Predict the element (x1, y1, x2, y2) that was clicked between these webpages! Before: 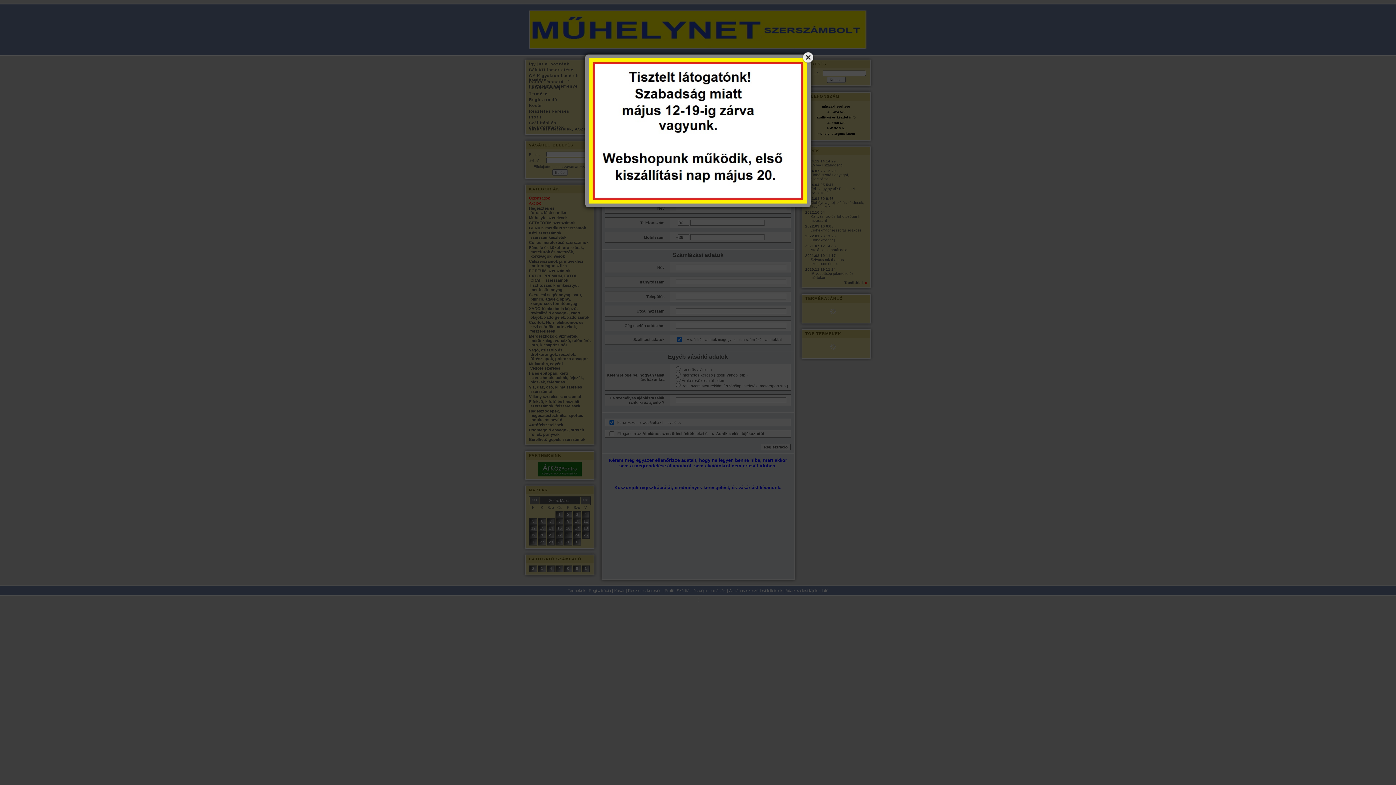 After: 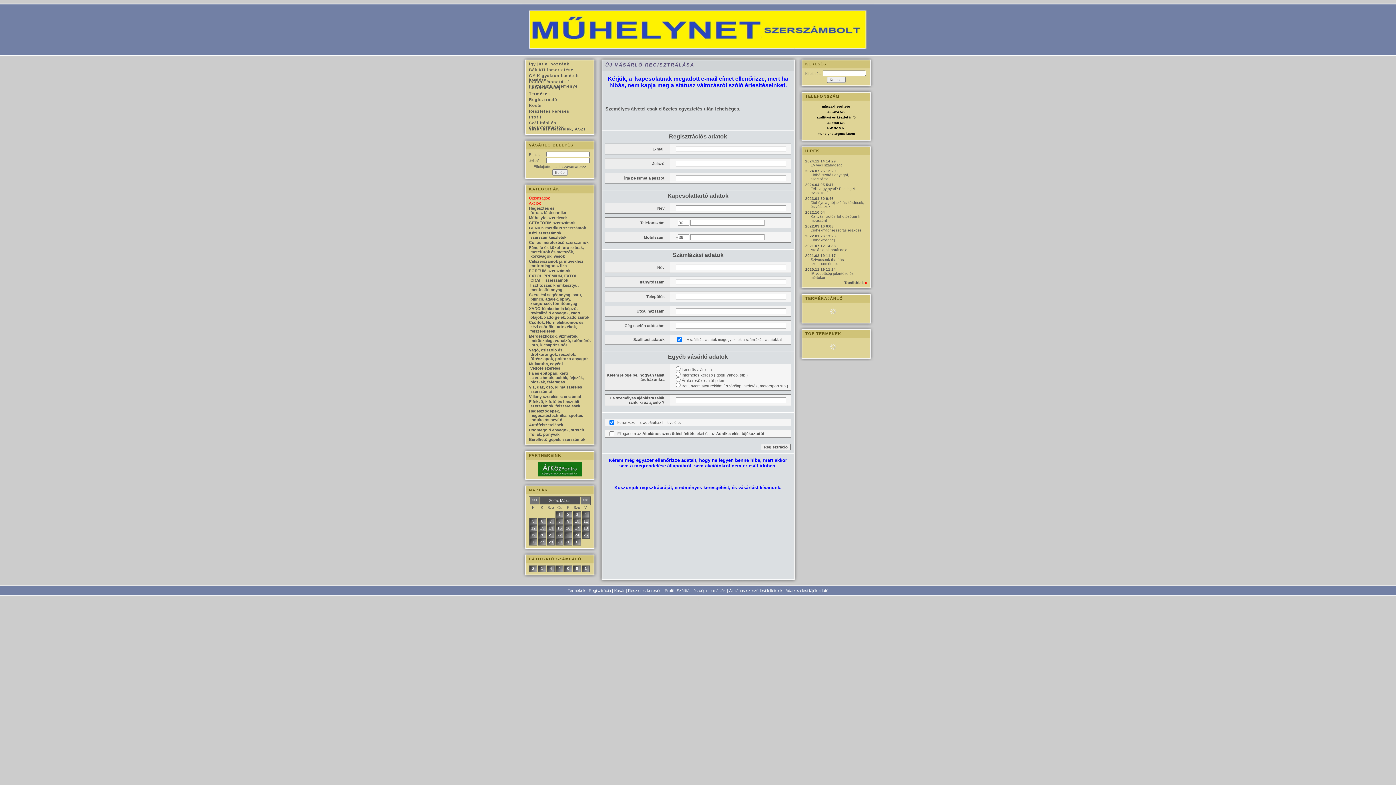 Action: bbox: (801, 50, 814, 63)